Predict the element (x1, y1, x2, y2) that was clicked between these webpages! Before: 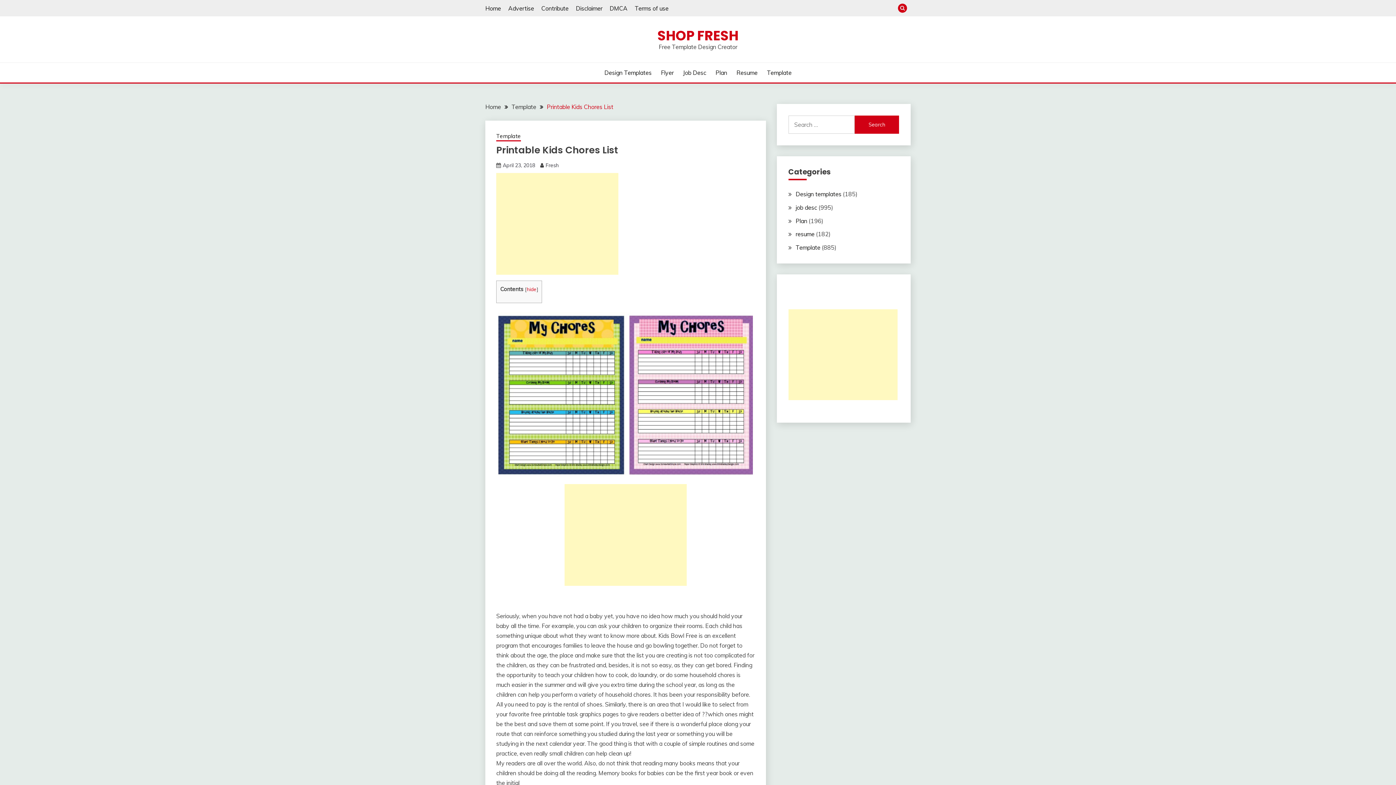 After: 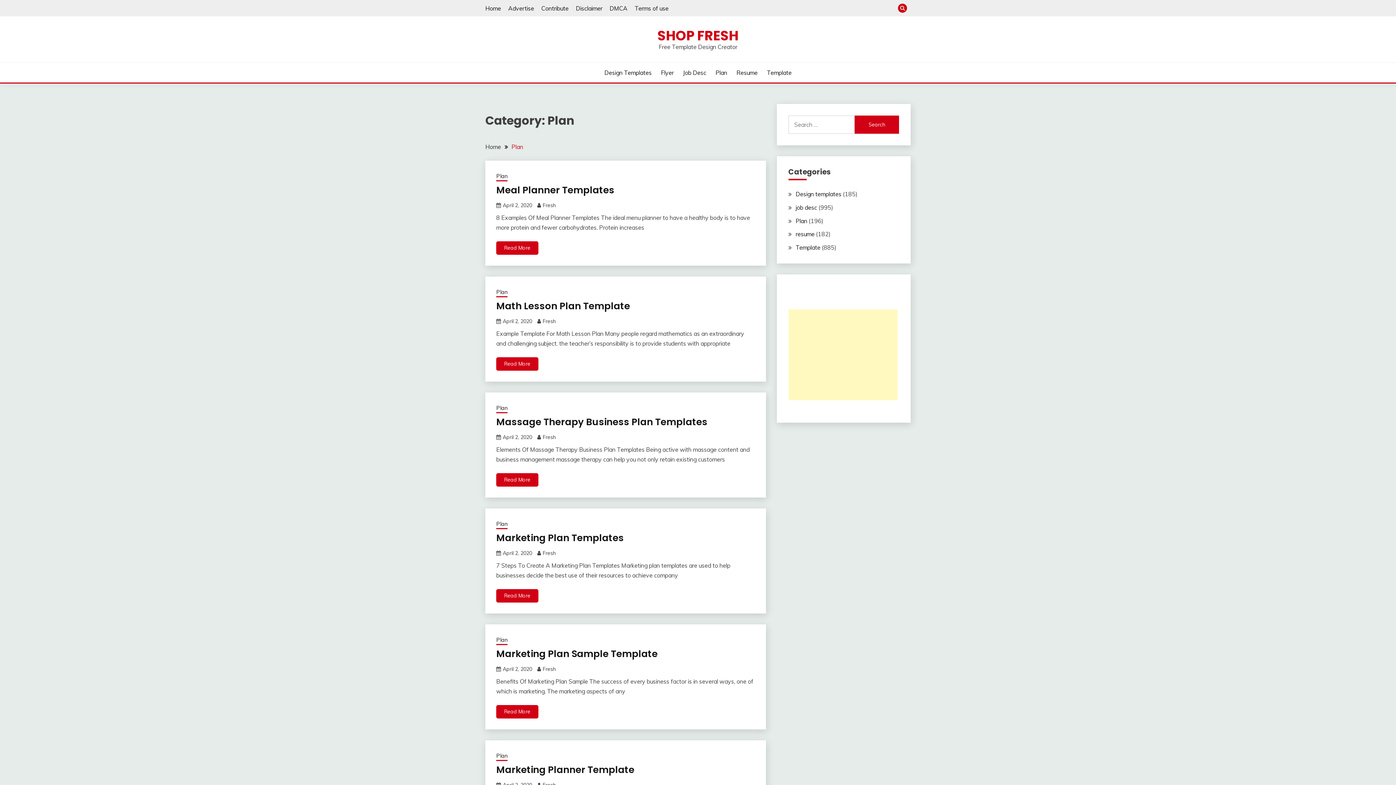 Action: label: Plan bbox: (795, 217, 807, 224)